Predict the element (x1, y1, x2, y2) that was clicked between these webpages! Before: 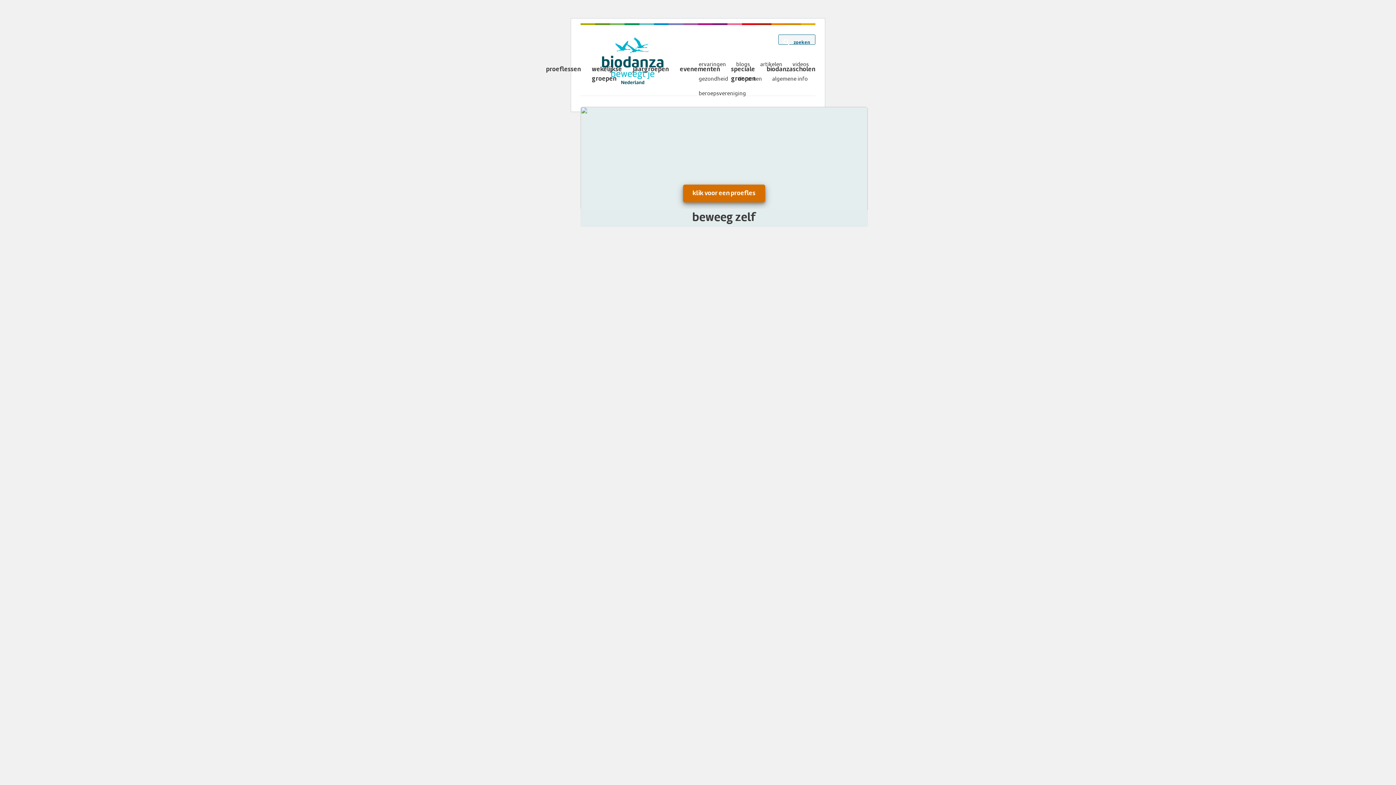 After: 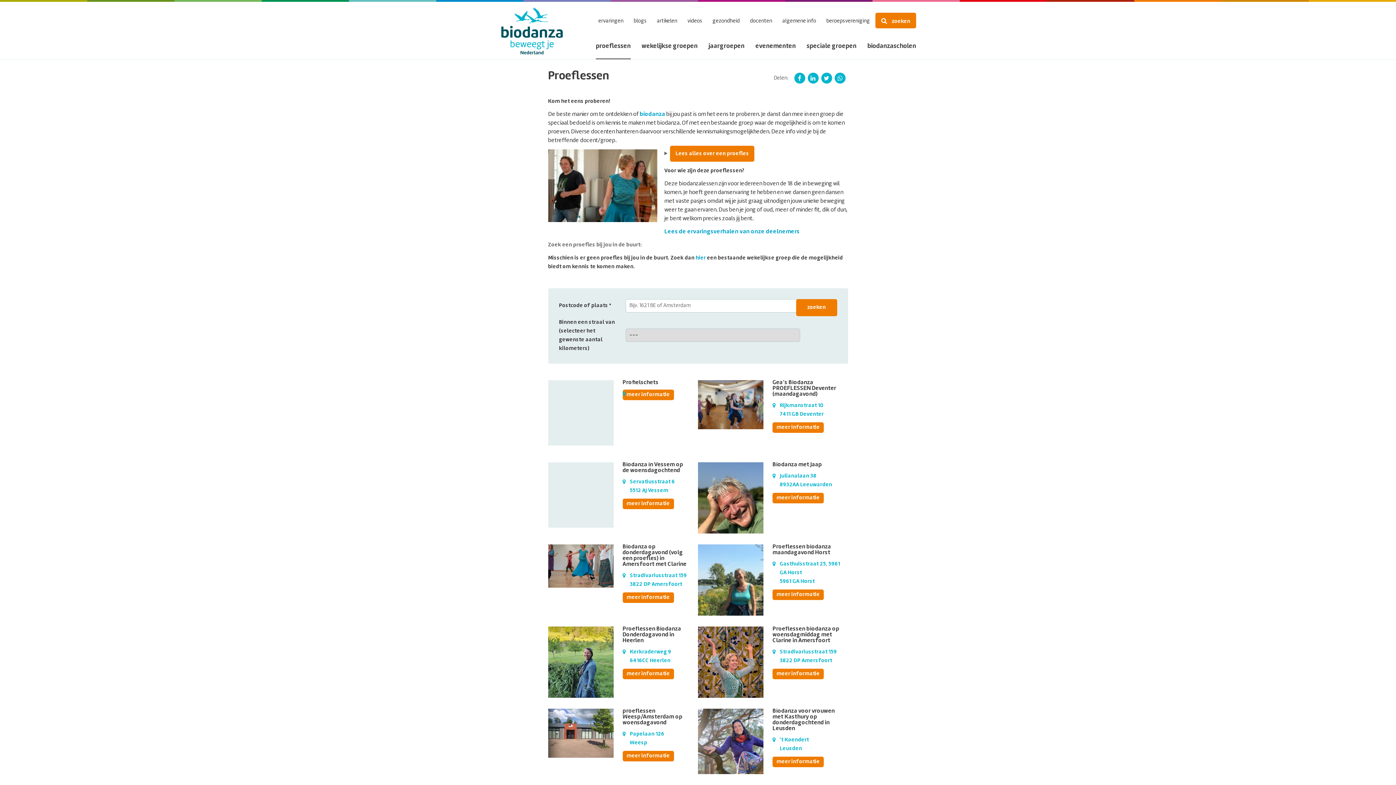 Action: label: proeflessen bbox: (546, 57, 581, 82)